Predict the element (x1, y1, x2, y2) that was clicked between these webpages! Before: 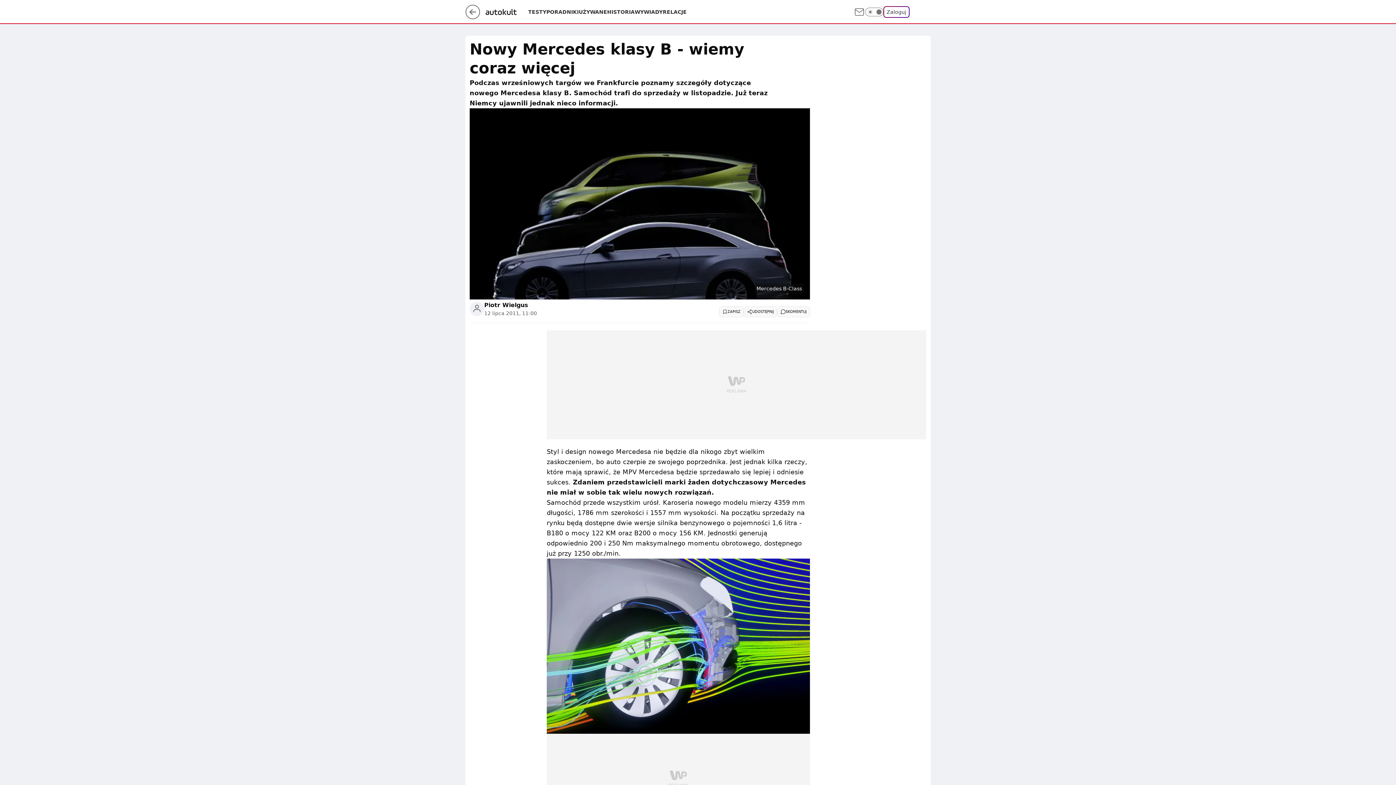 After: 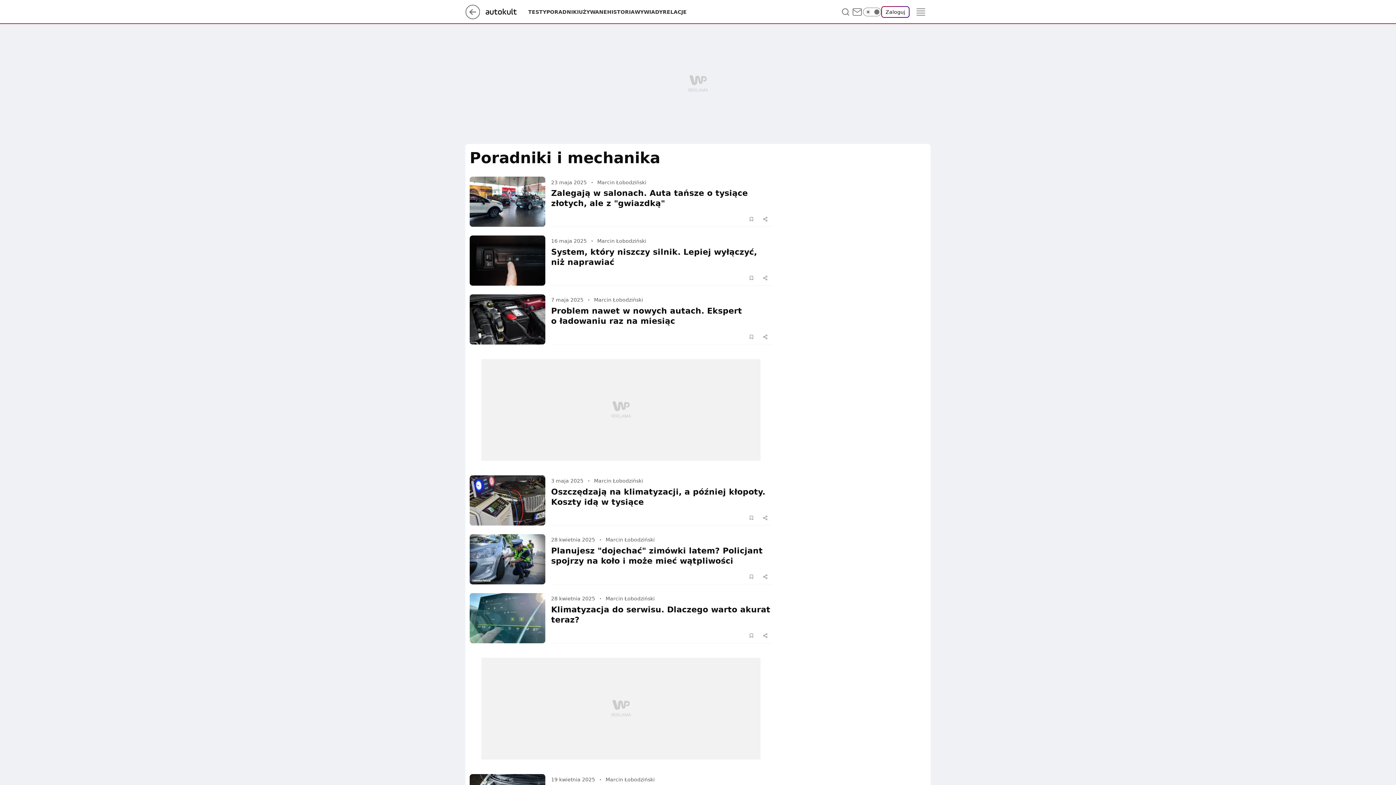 Action: bbox: (546, 8, 578, 15) label: PORADNIKI